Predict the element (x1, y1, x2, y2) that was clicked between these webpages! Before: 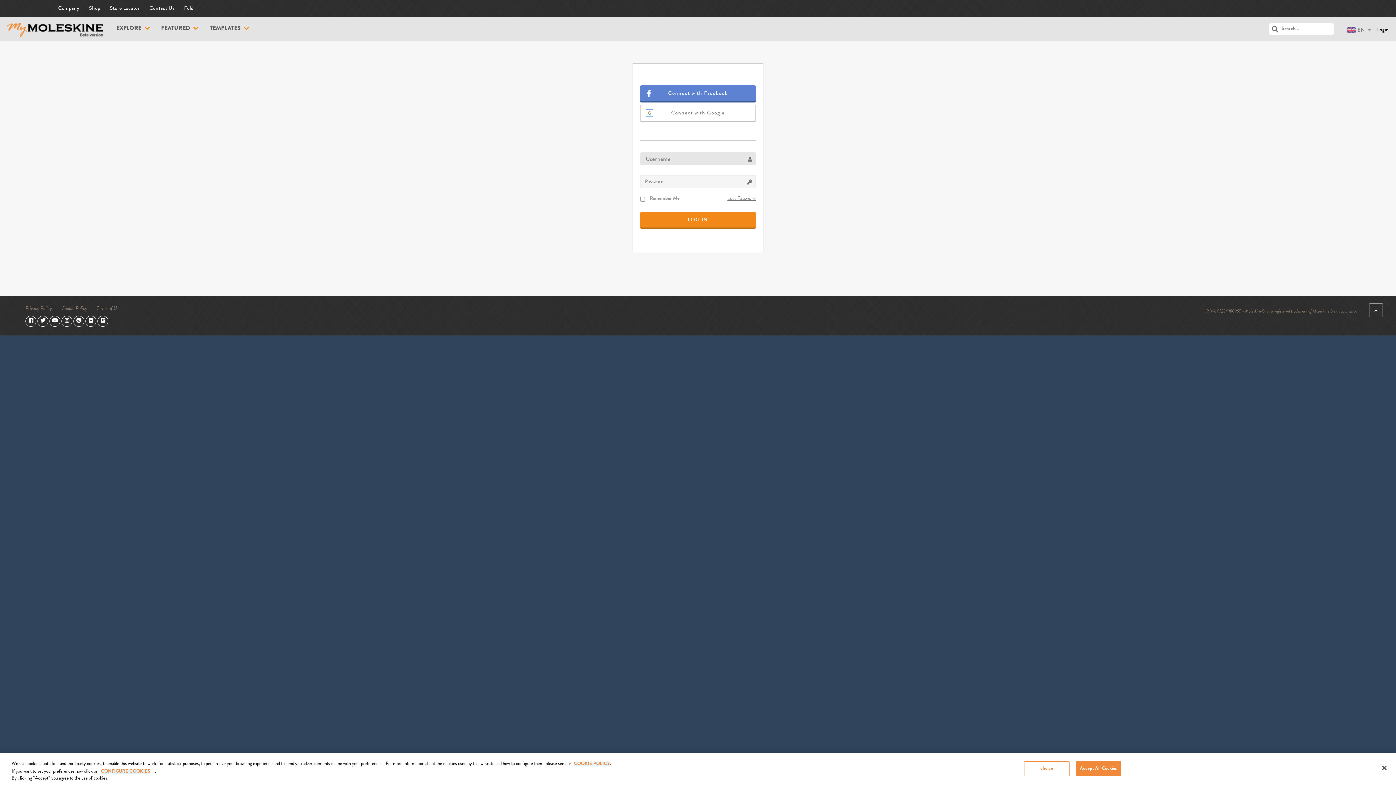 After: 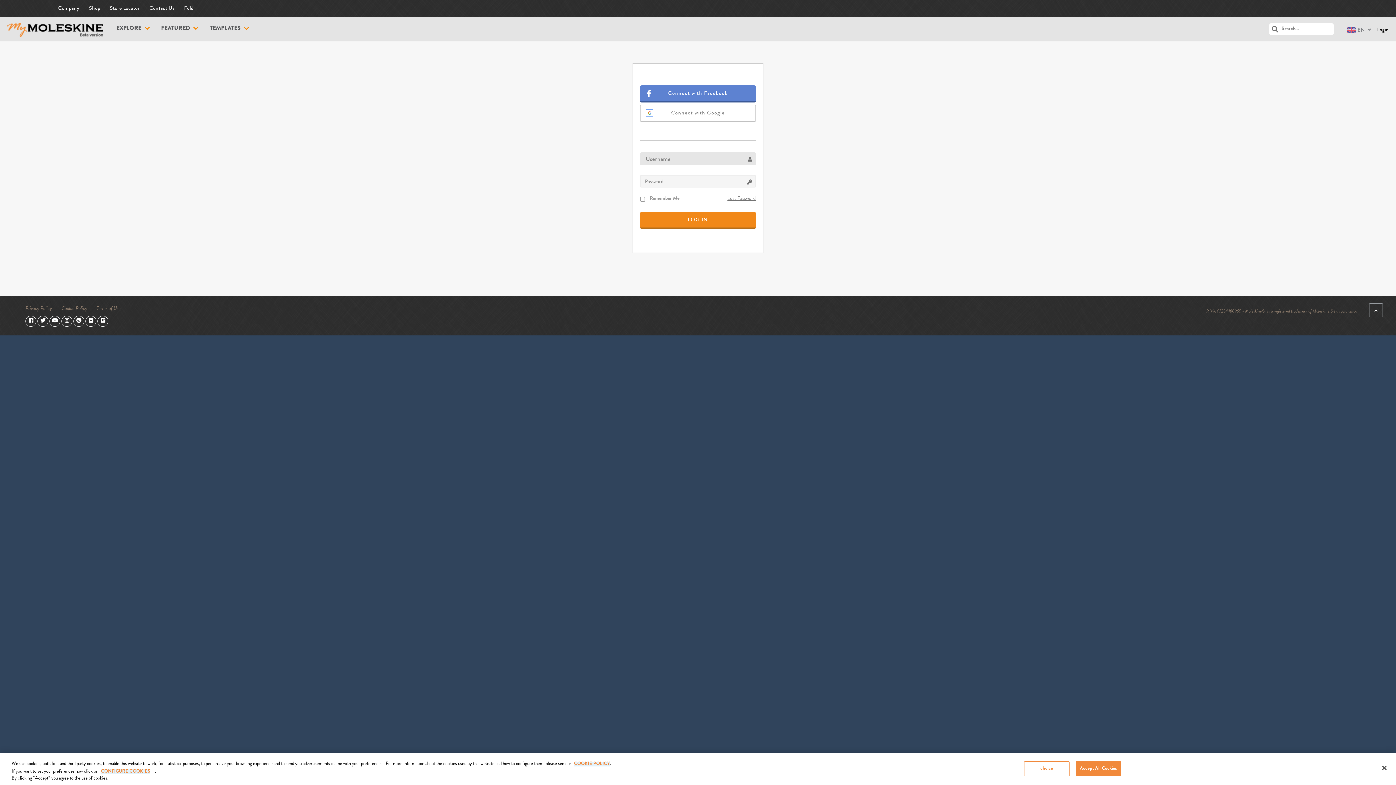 Action: bbox: (37, 318, 48, 323)